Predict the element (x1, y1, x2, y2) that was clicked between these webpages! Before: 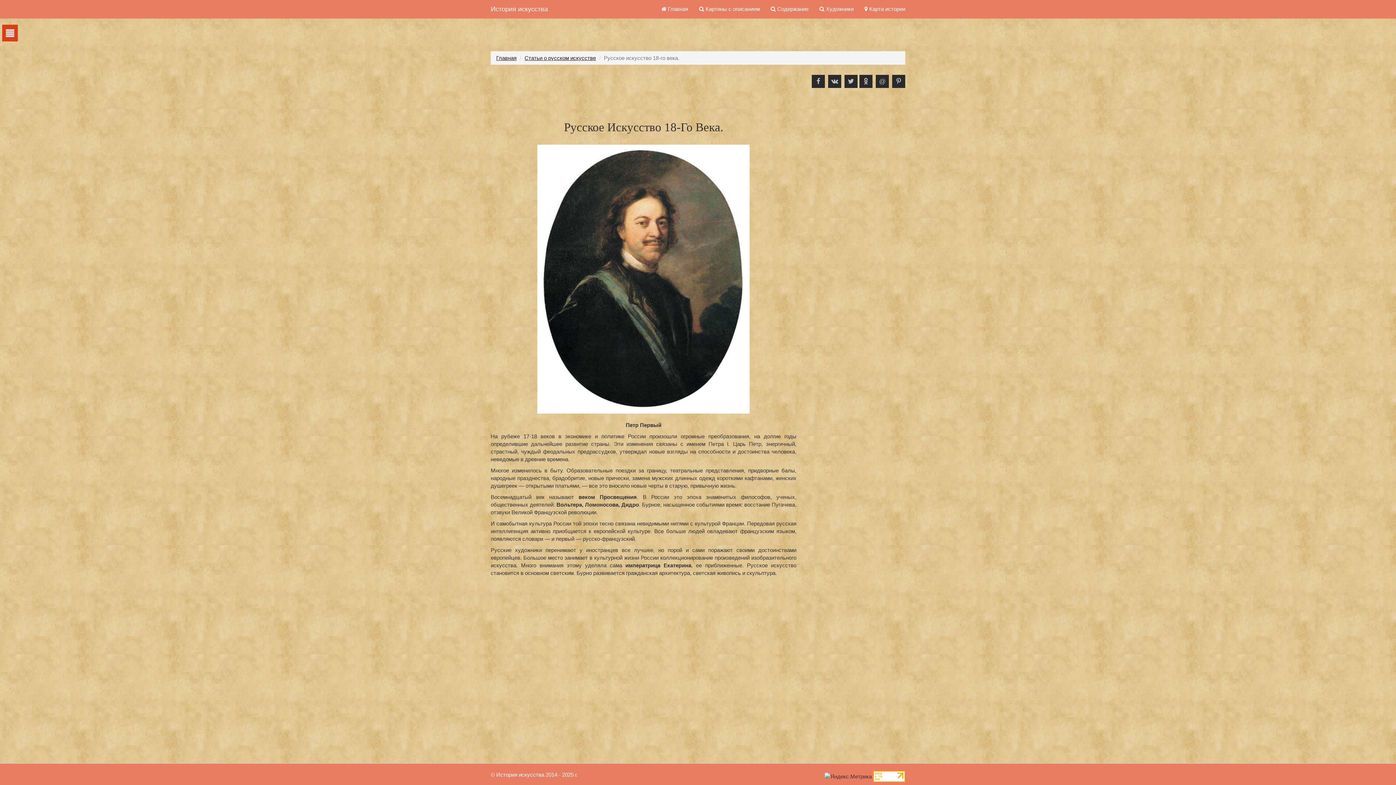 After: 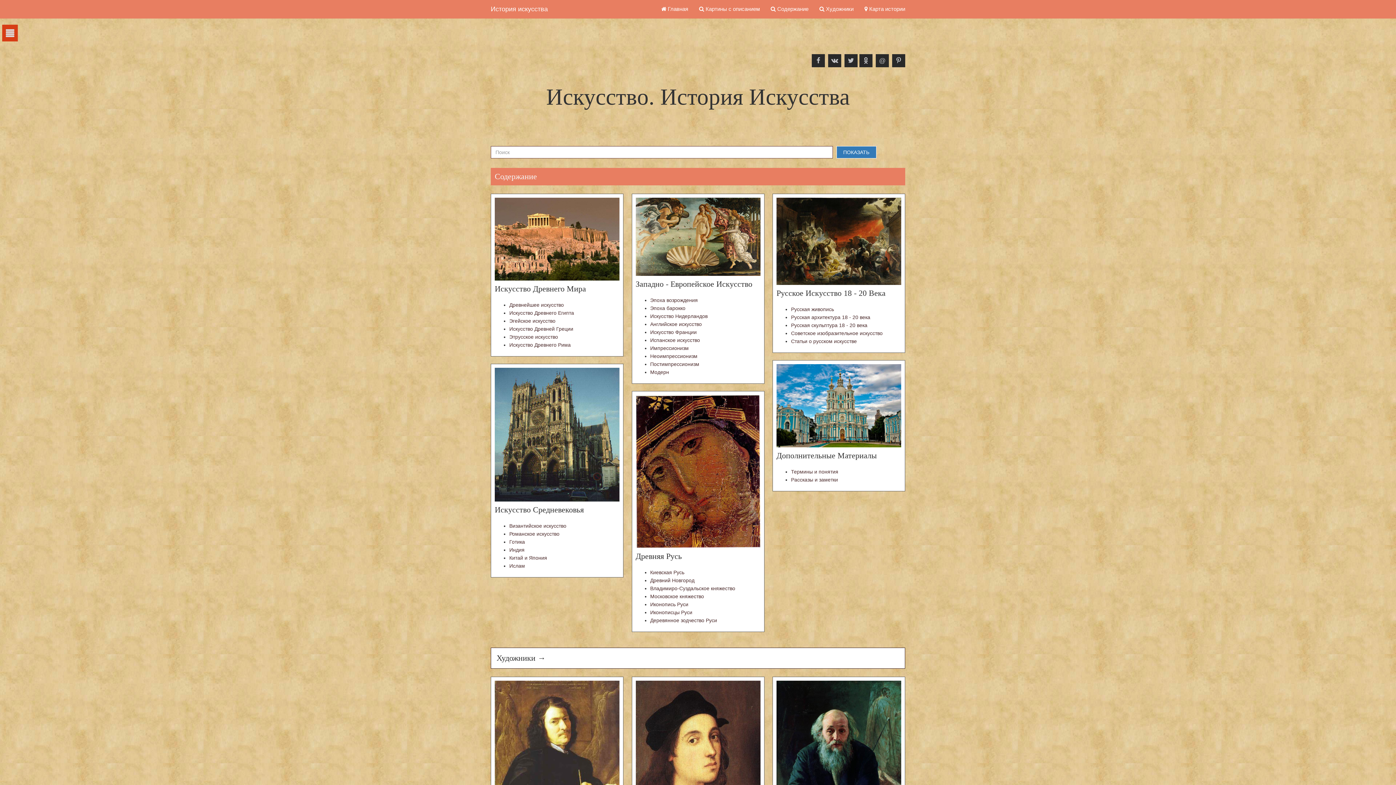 Action: bbox: (485, 0, 553, 18) label: История искусства